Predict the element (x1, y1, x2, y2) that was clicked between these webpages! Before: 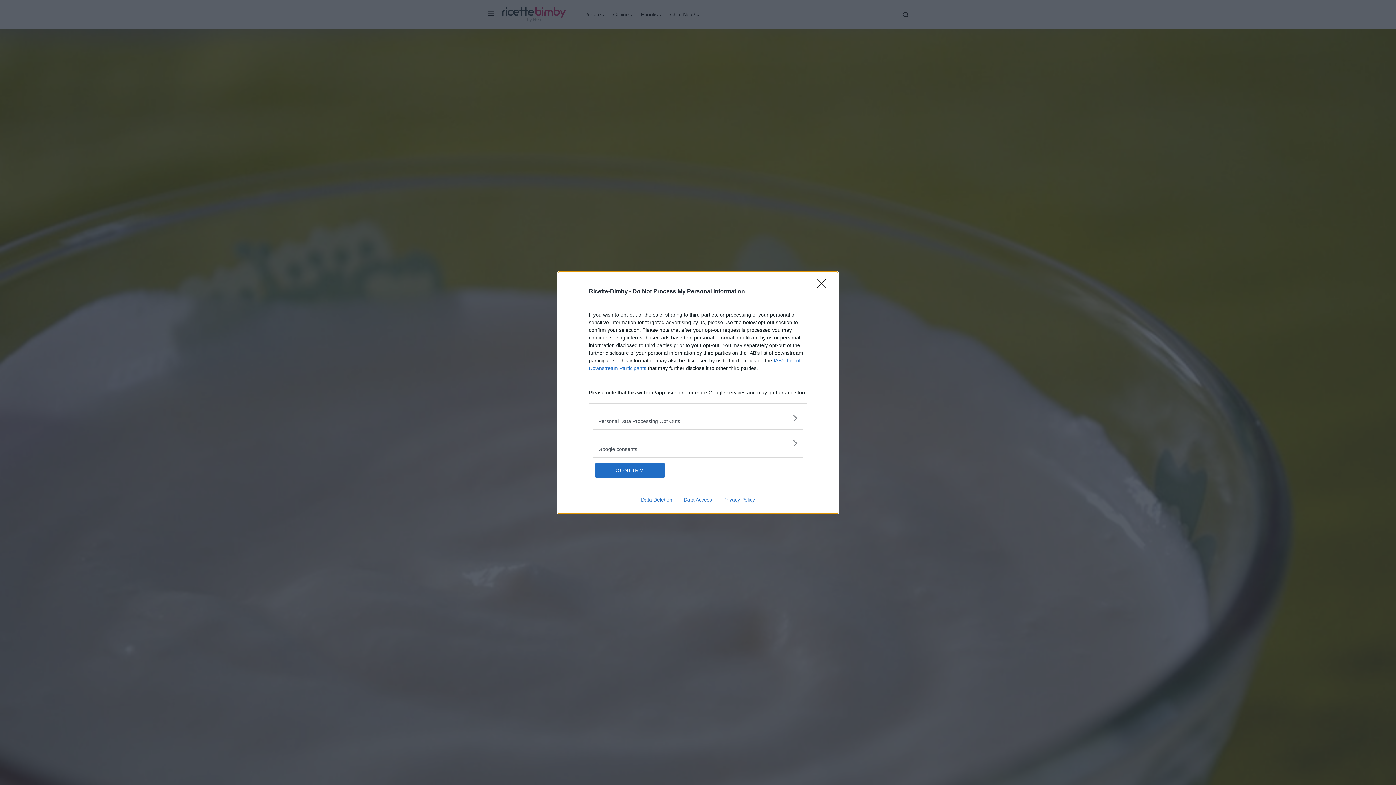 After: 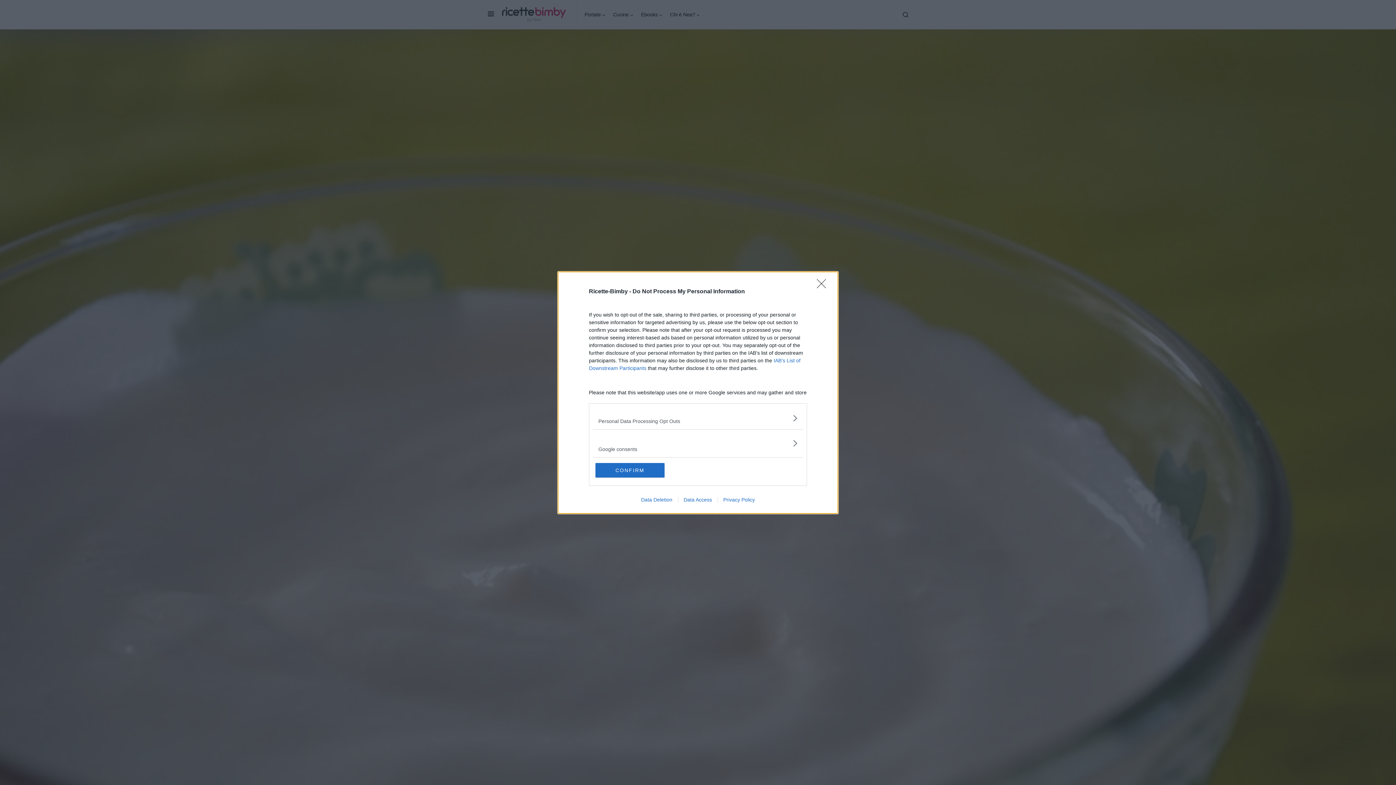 Action: label: Data Deletion bbox: (635, 496, 678, 502)